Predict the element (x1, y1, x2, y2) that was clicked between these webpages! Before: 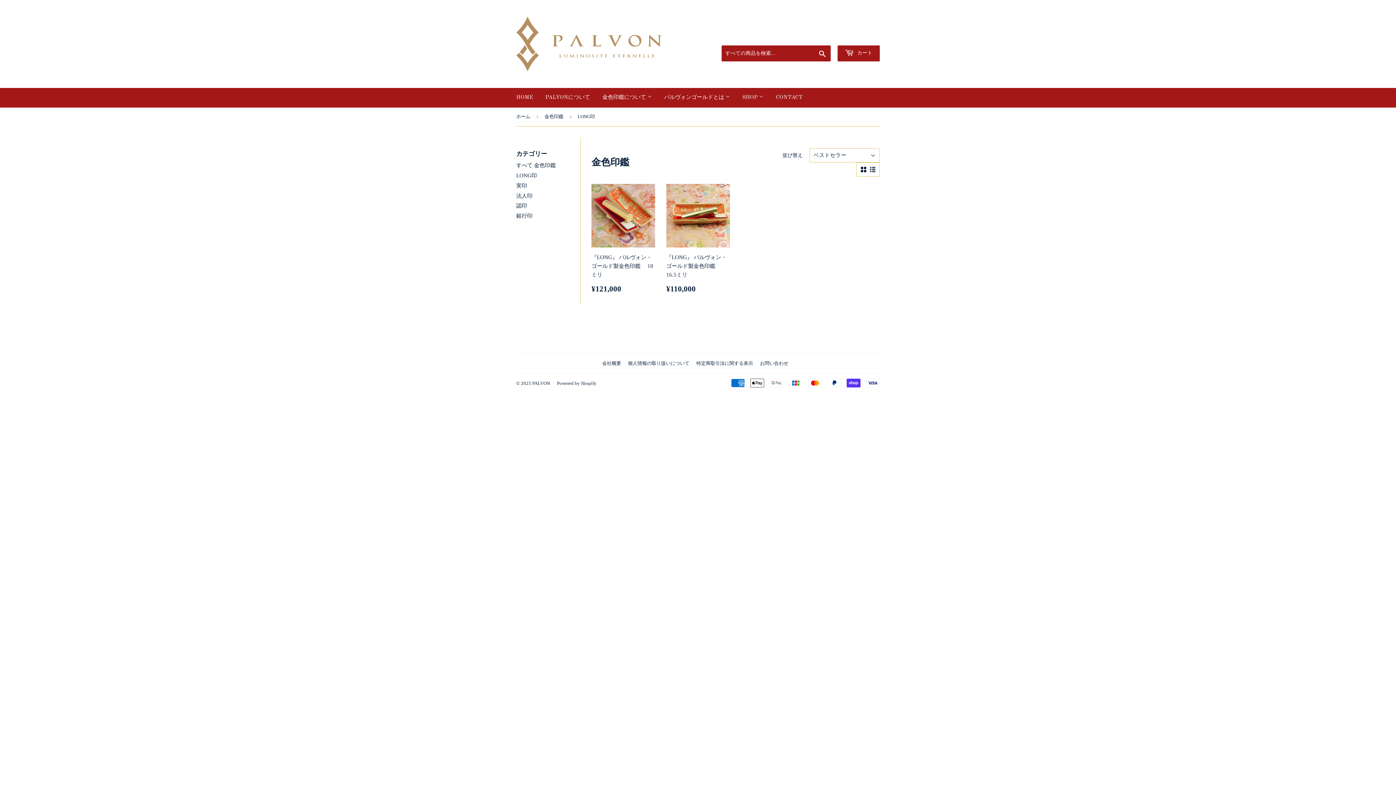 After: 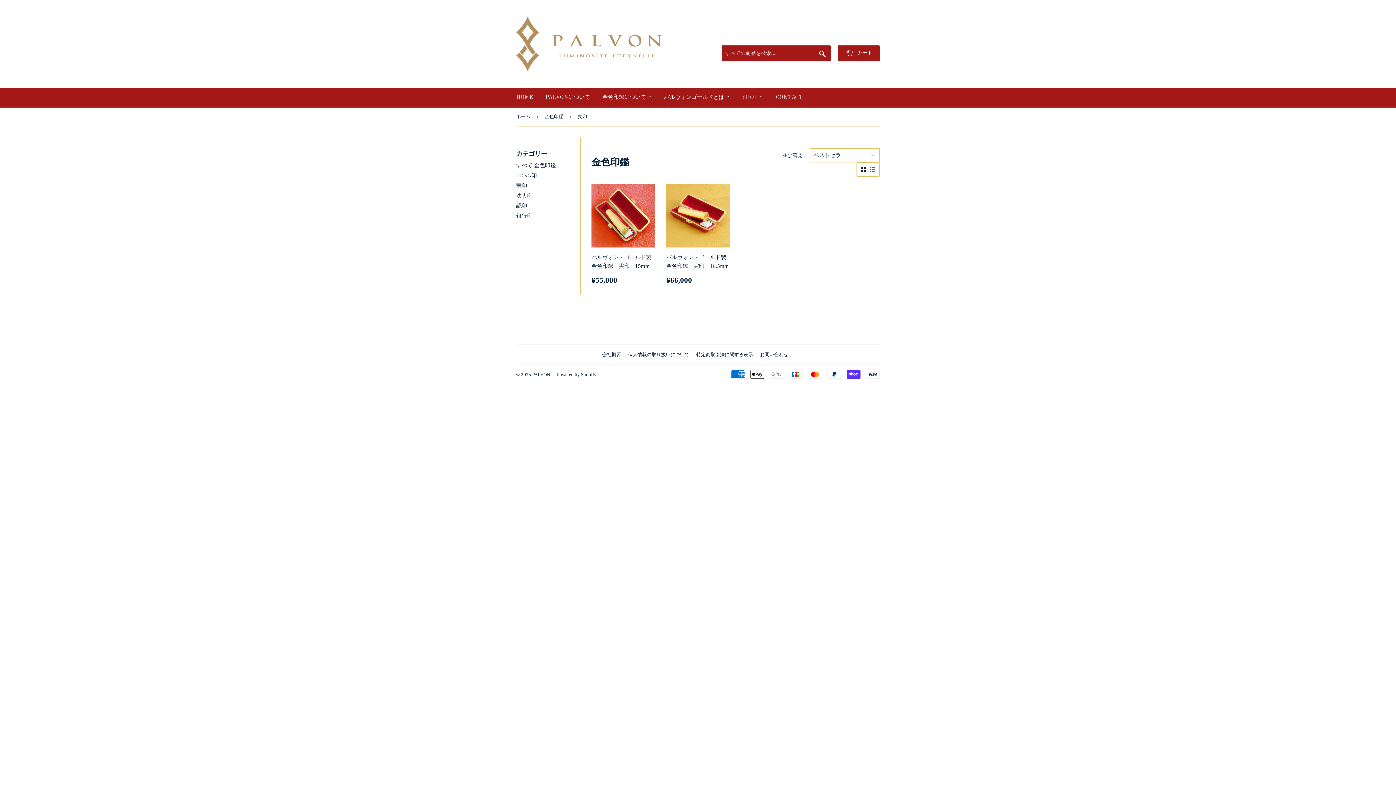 Action: label: 実印 bbox: (516, 182, 527, 188)